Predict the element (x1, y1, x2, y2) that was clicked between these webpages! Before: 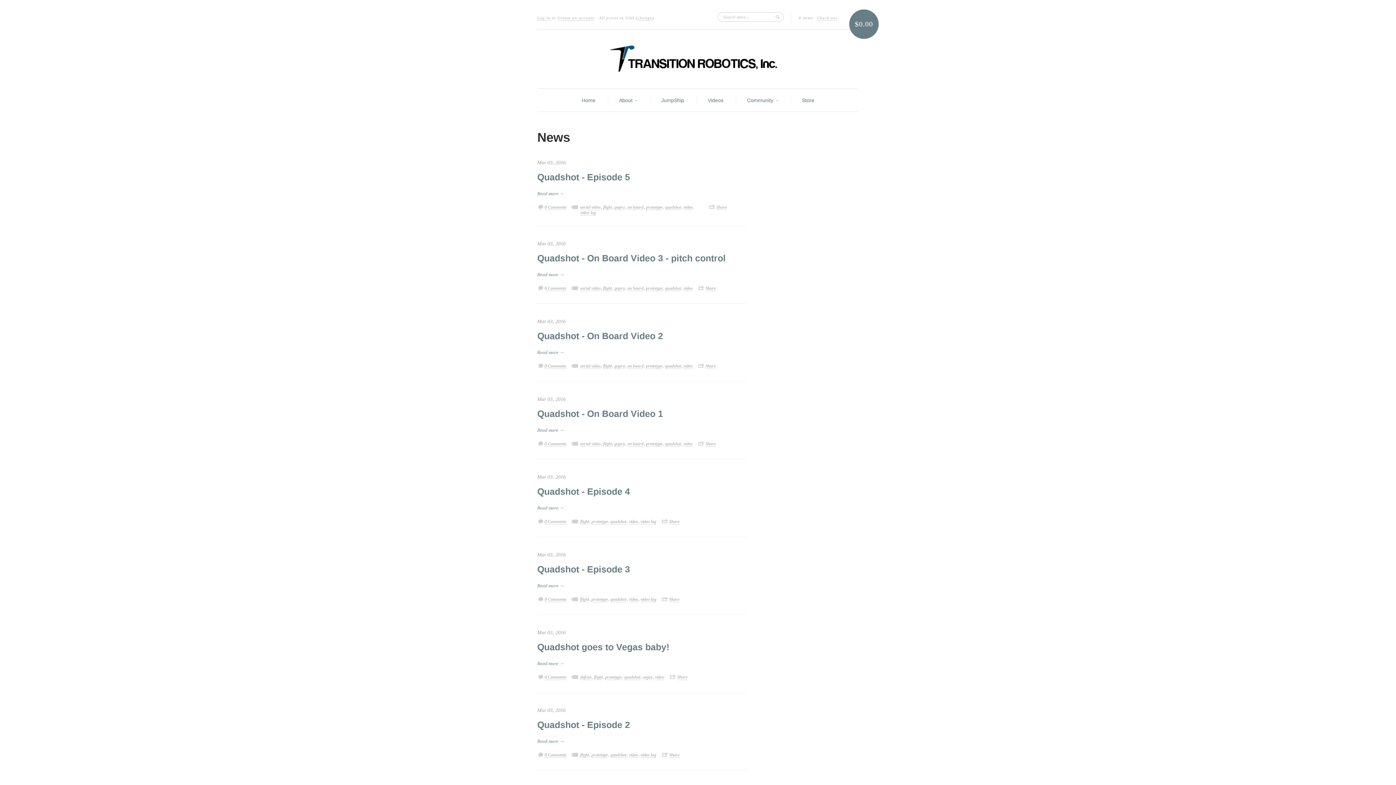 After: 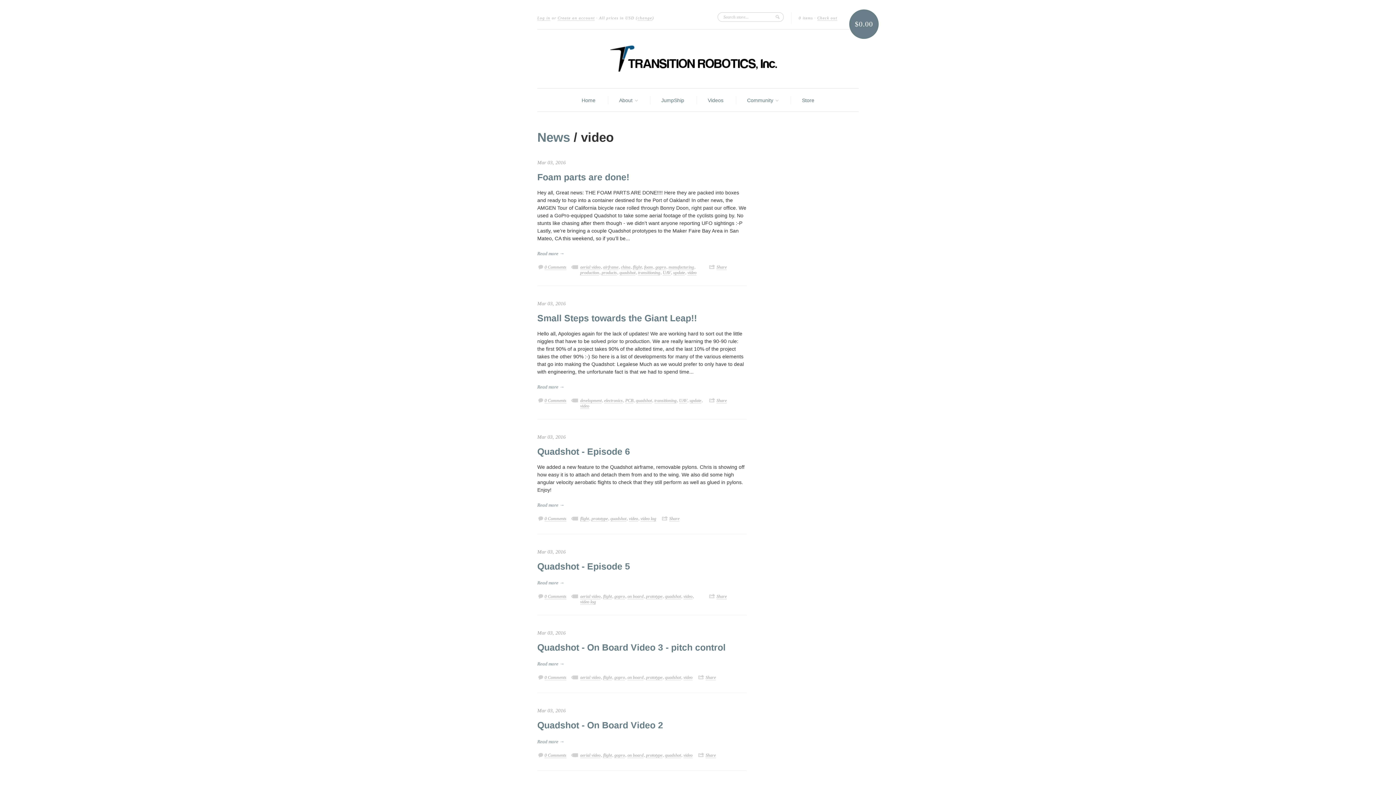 Action: label: video bbox: (629, 519, 638, 524)